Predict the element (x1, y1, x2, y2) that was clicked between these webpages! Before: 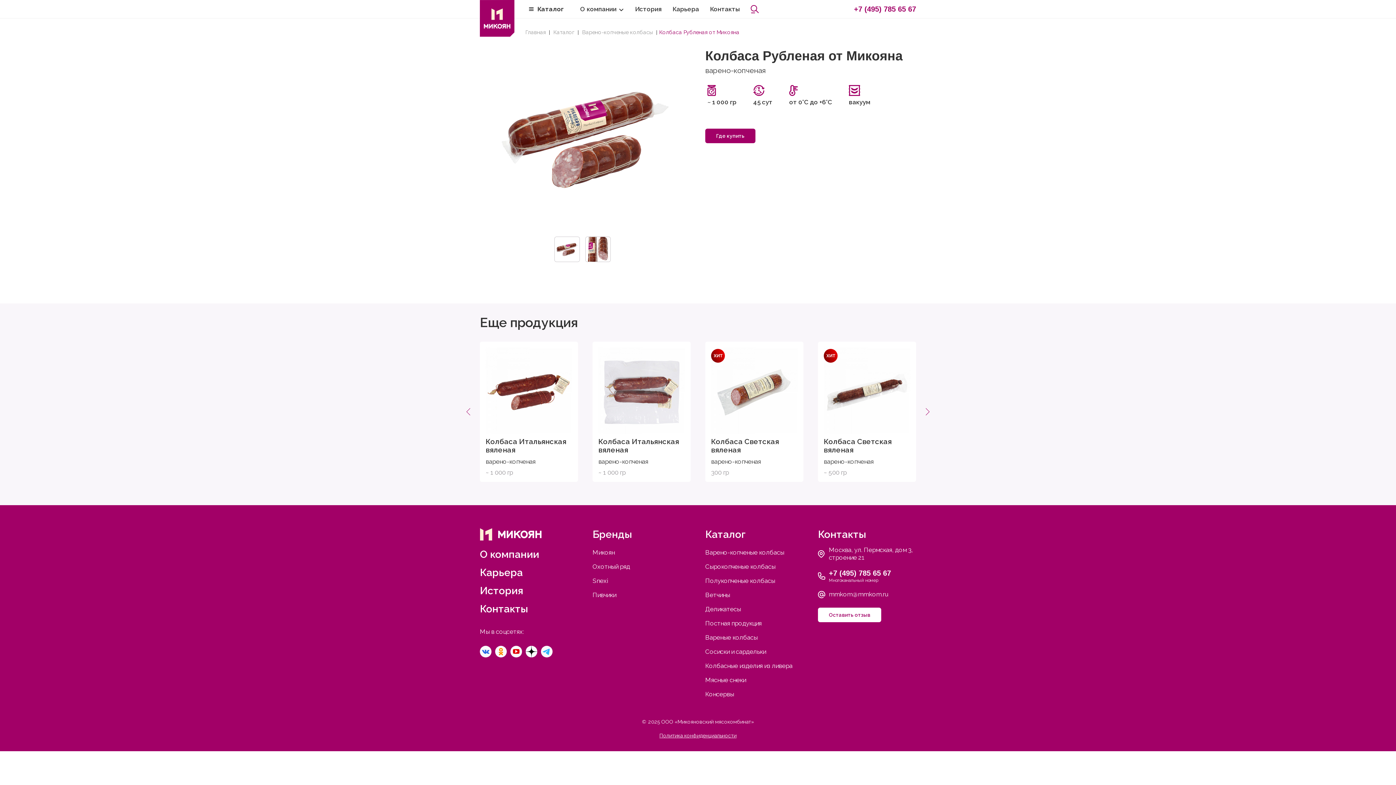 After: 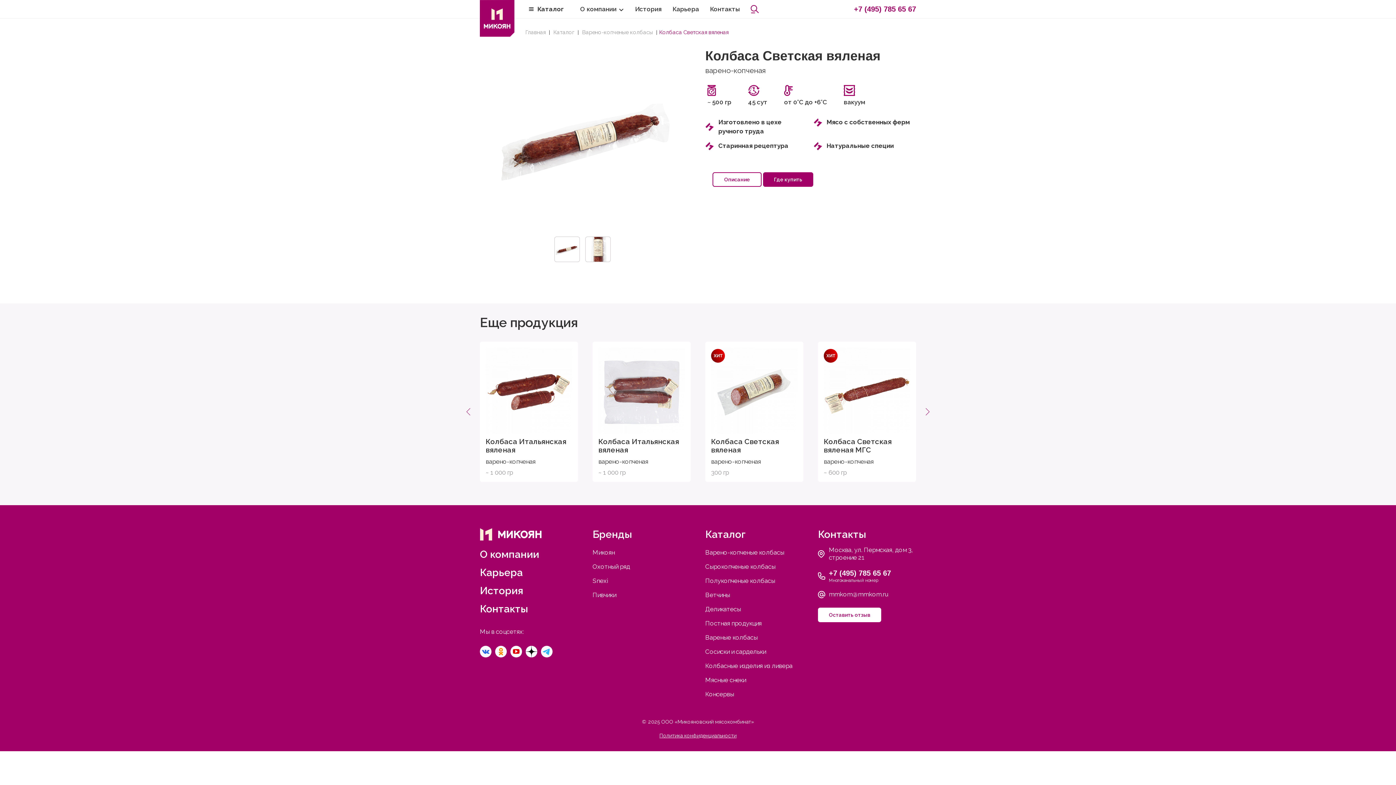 Action: label: Колбаса Светская вяленая bbox: (824, 437, 910, 454)